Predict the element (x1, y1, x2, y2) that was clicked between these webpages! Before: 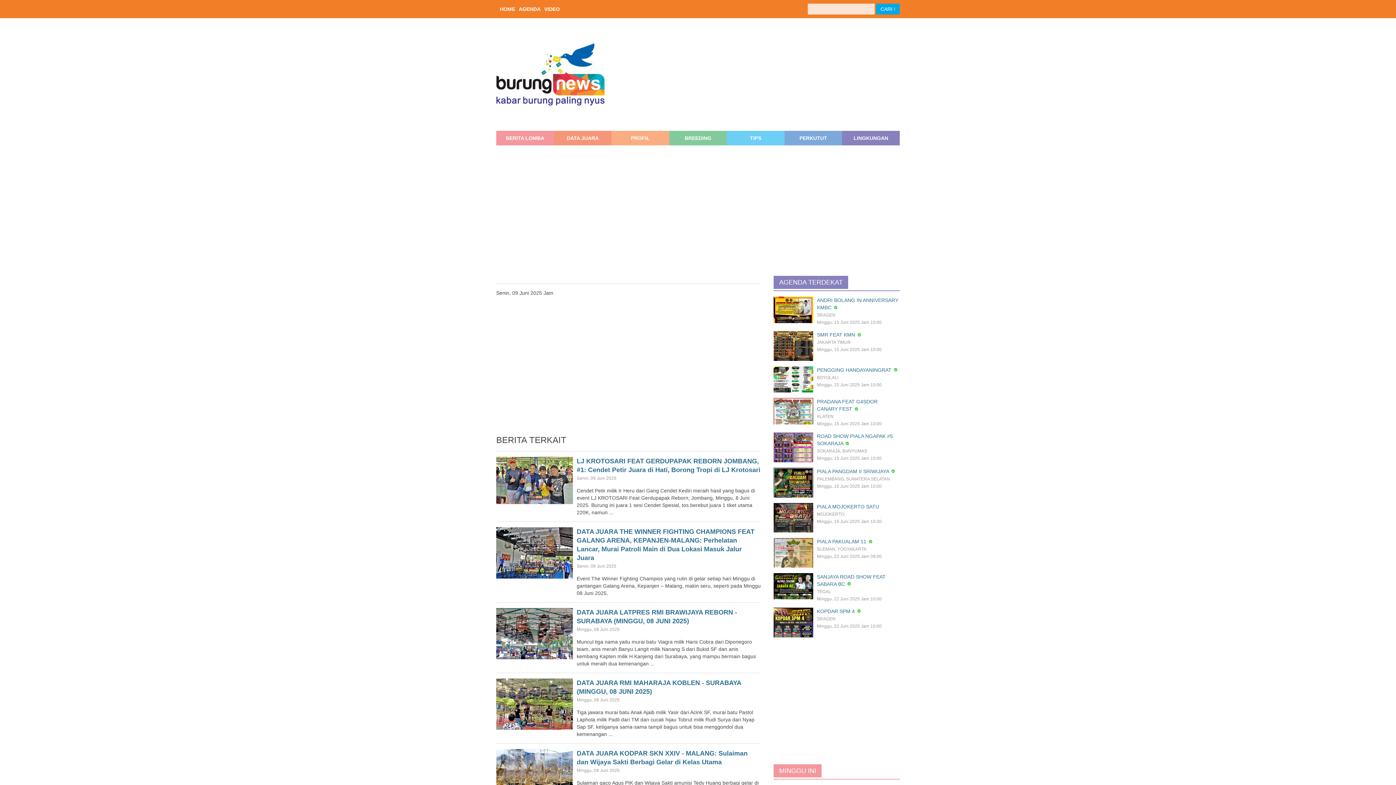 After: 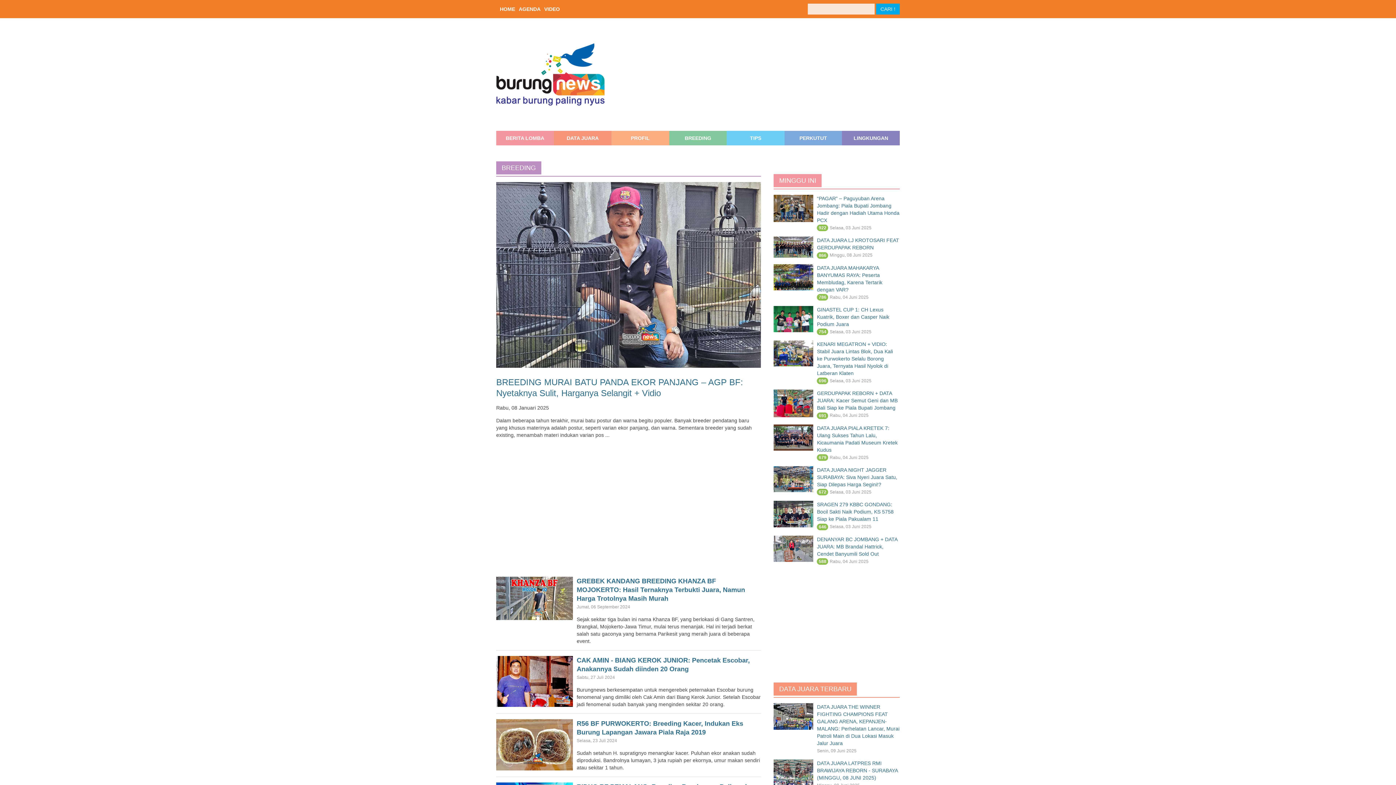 Action: bbox: (669, 130, 727, 145) label: BREEDING